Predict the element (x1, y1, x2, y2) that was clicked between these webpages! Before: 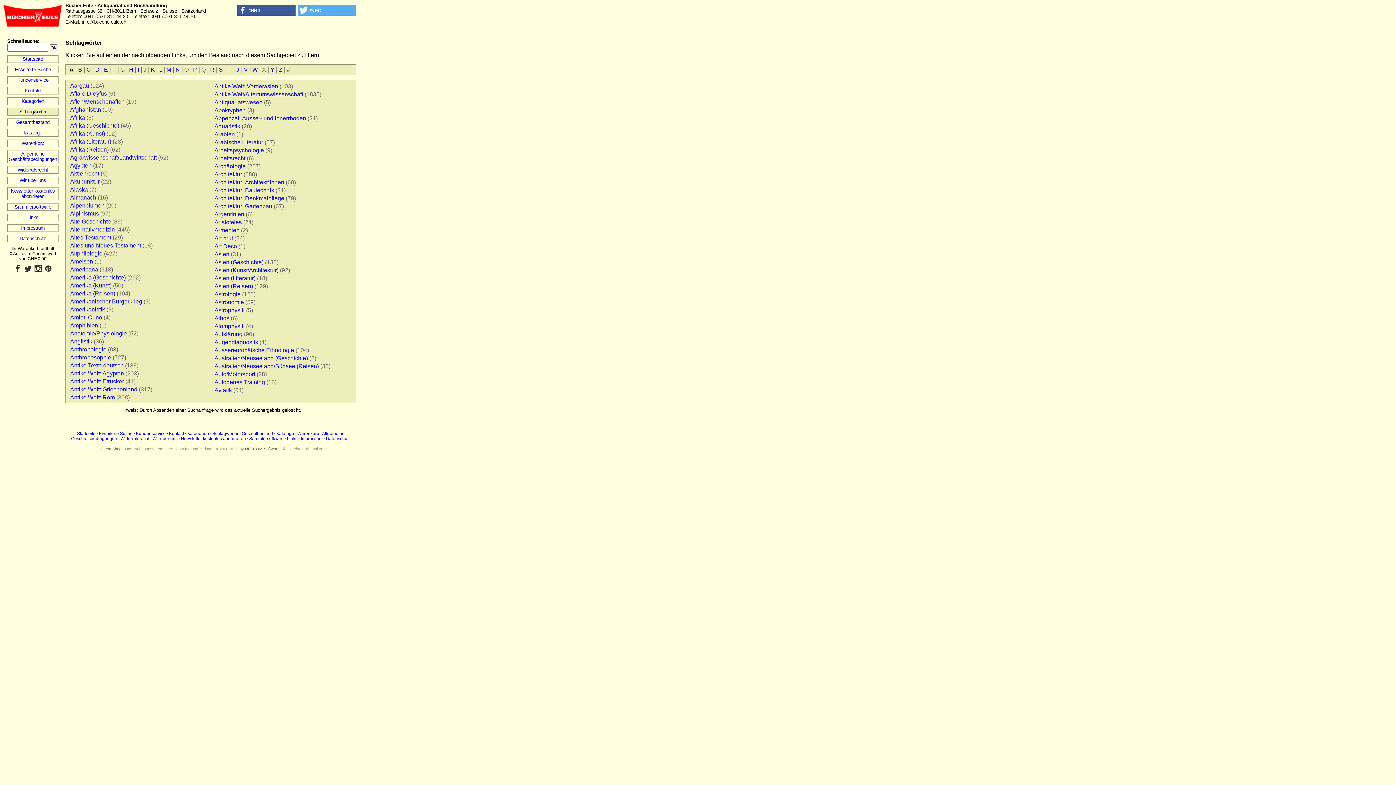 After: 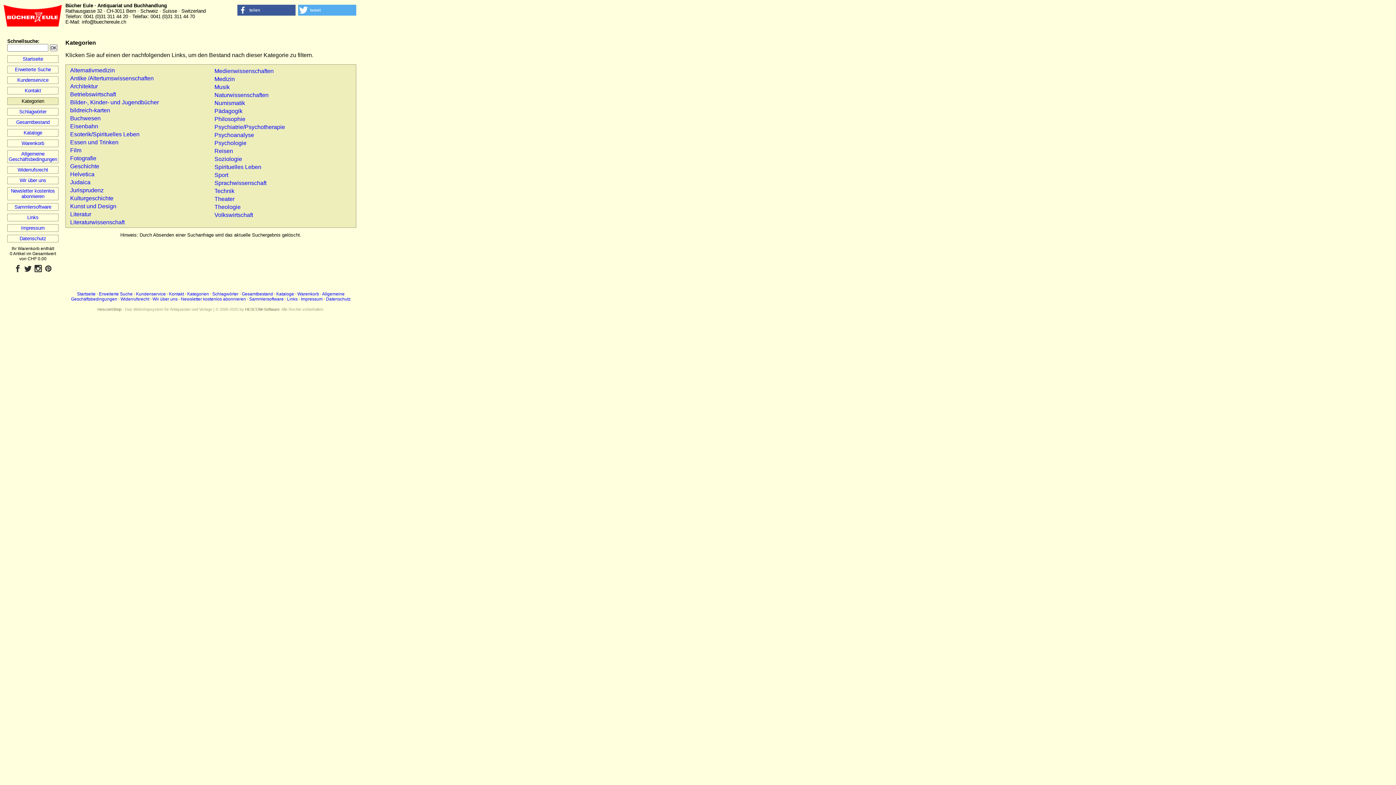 Action: bbox: (7, 98, 58, 104) label: Kategorien